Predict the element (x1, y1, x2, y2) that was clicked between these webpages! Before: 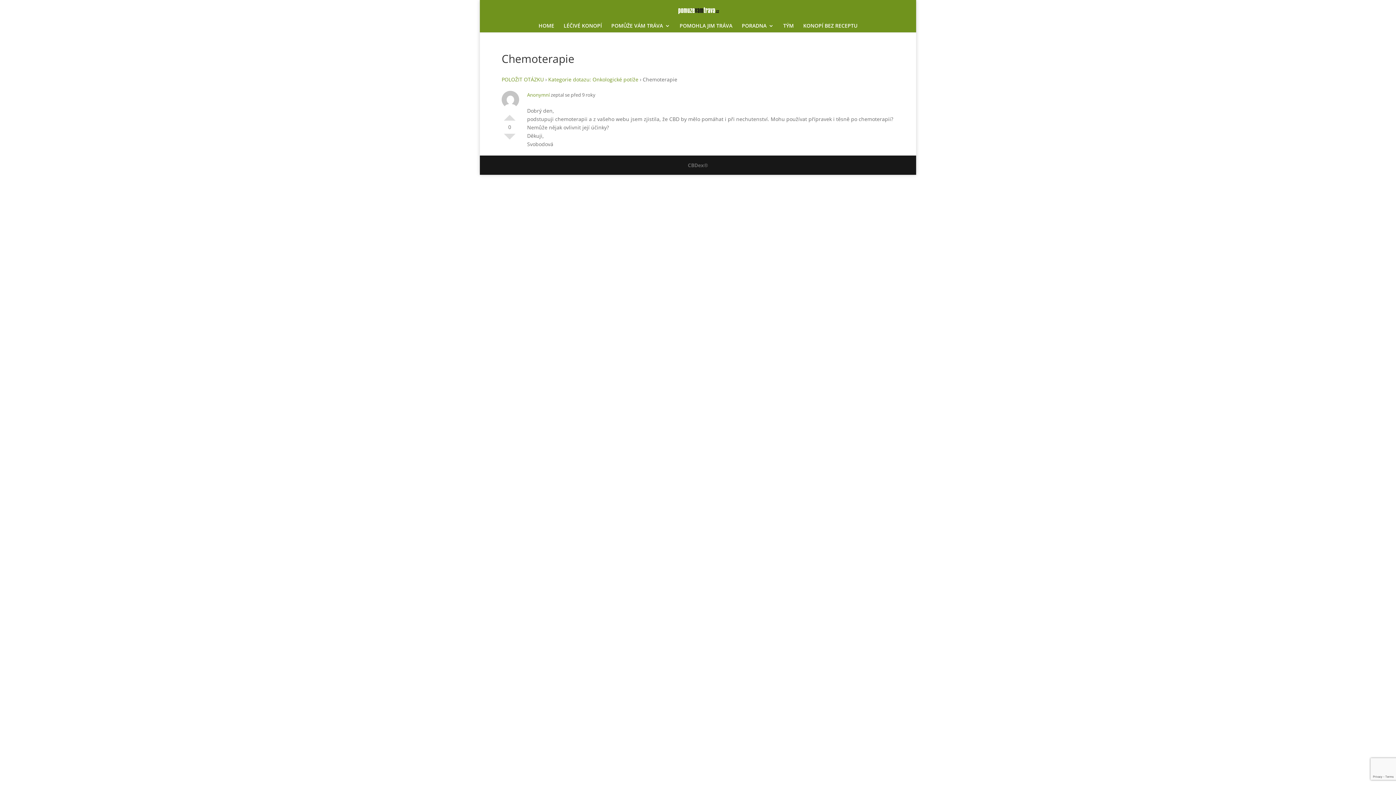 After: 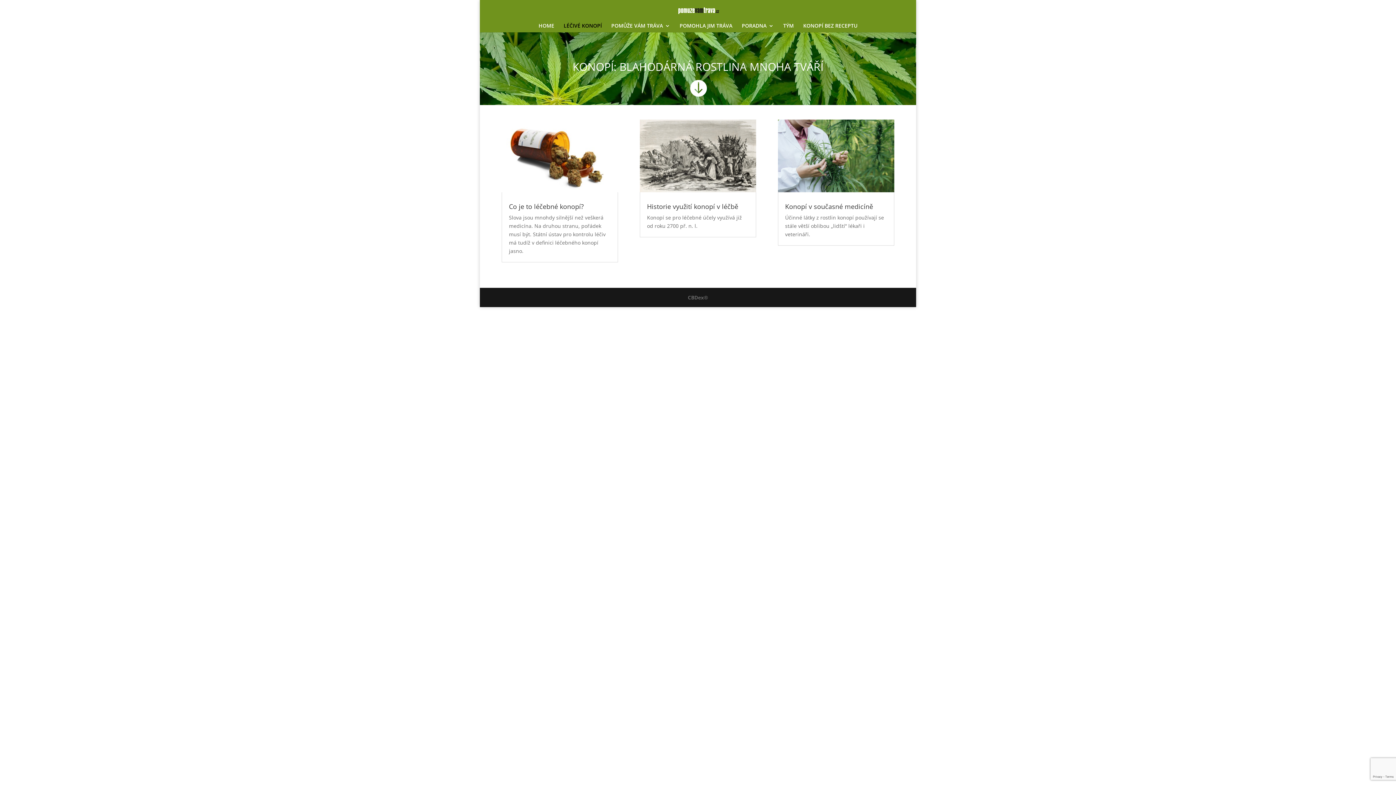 Action: bbox: (563, 23, 602, 32) label: LÉČIVÉ KONOPÍ